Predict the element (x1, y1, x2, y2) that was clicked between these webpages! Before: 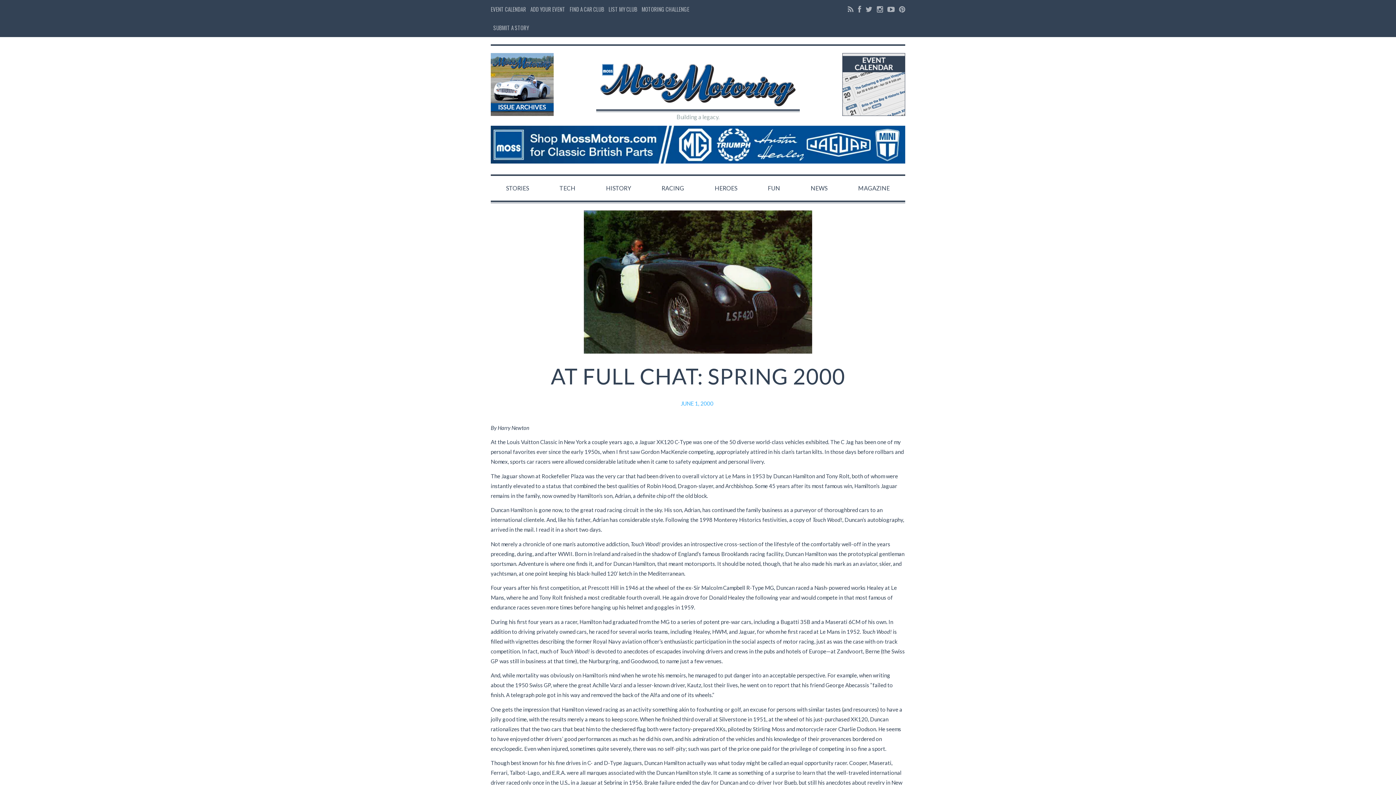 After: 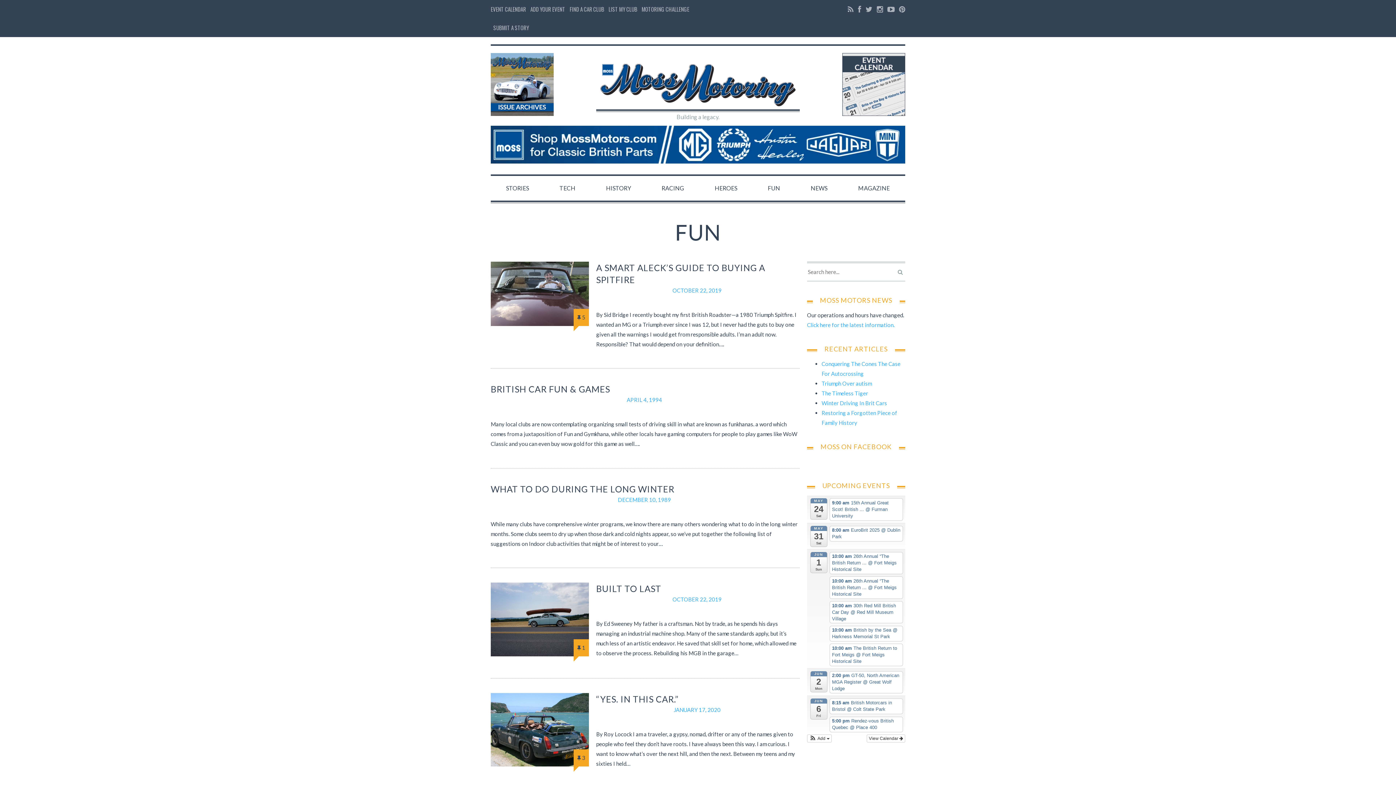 Action: label: FUN bbox: (752, 175, 795, 200)